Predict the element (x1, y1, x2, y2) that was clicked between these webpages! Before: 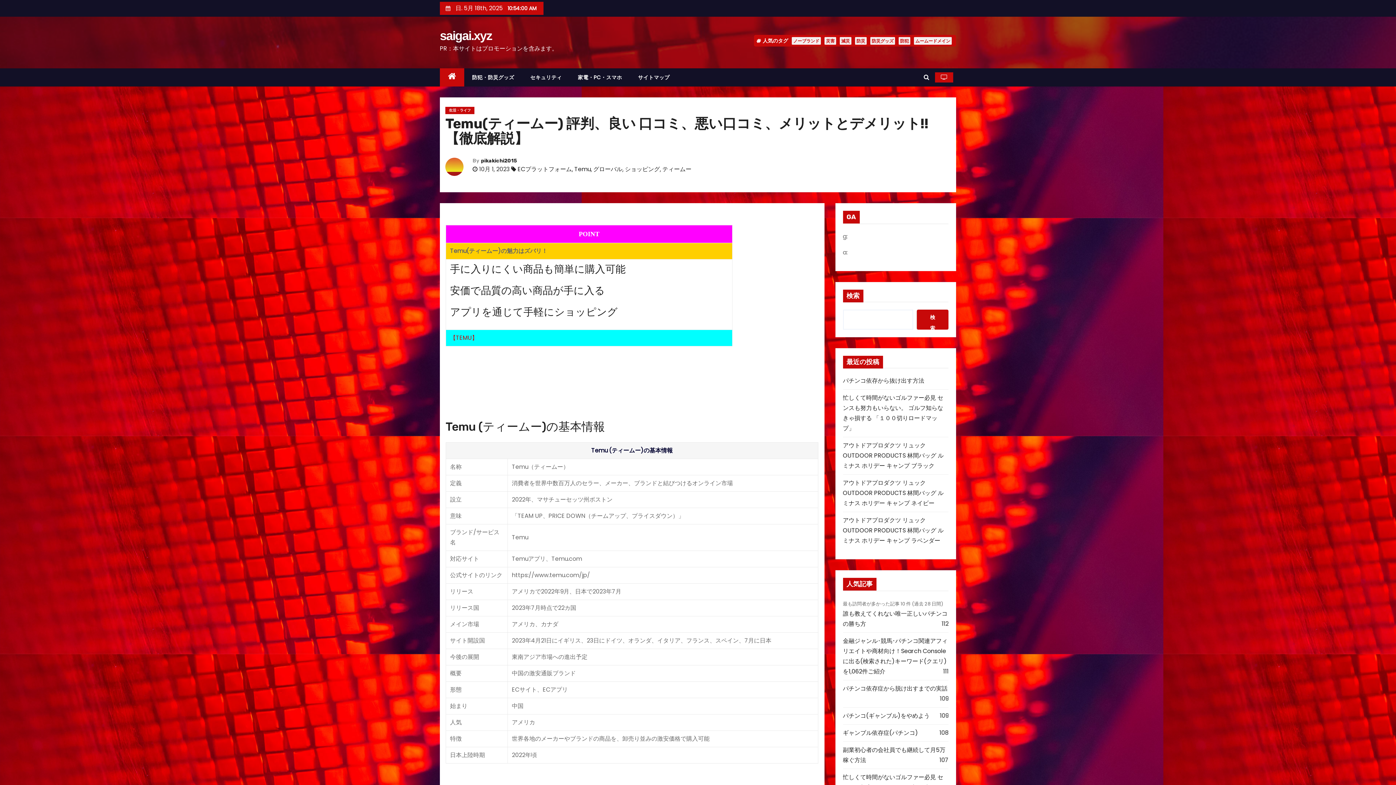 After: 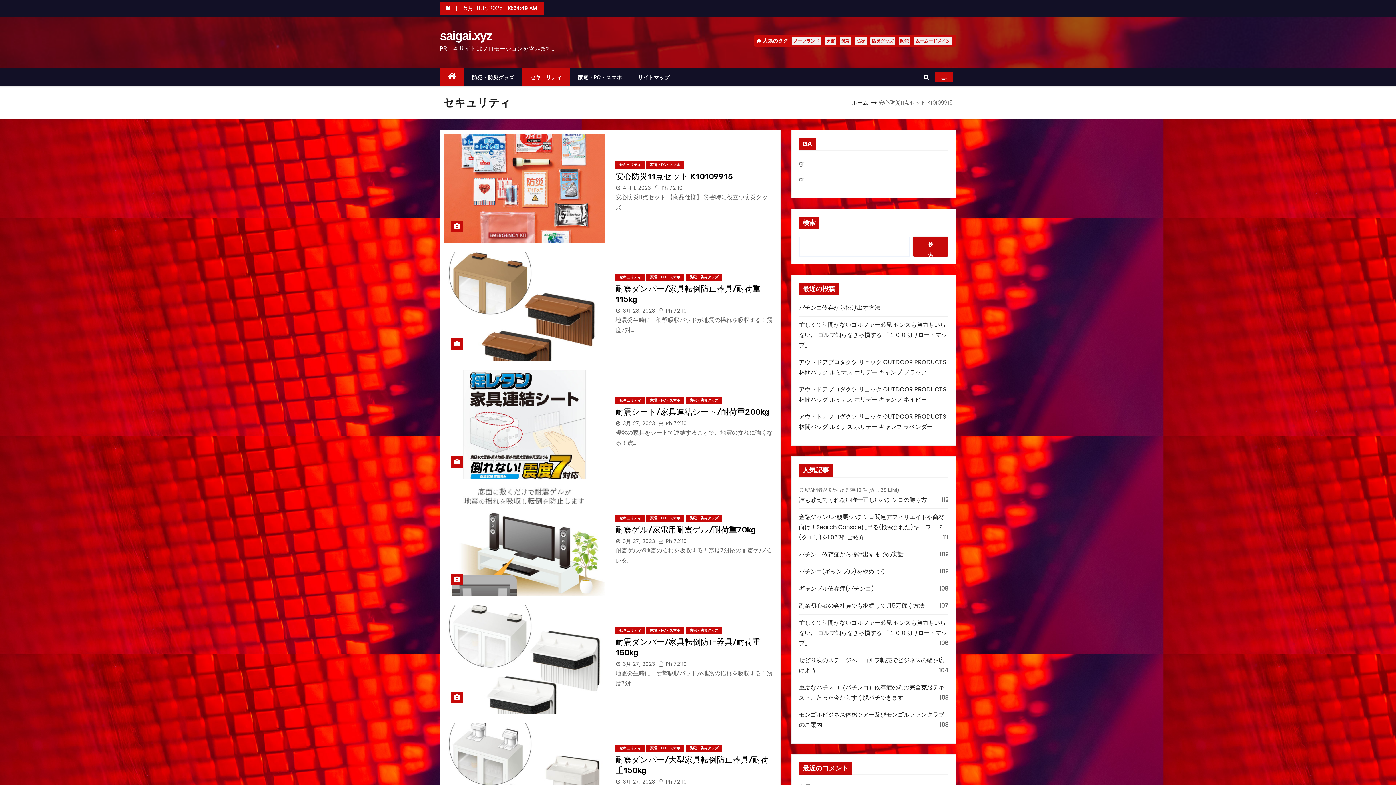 Action: label: セキュリティ bbox: (522, 68, 570, 86)